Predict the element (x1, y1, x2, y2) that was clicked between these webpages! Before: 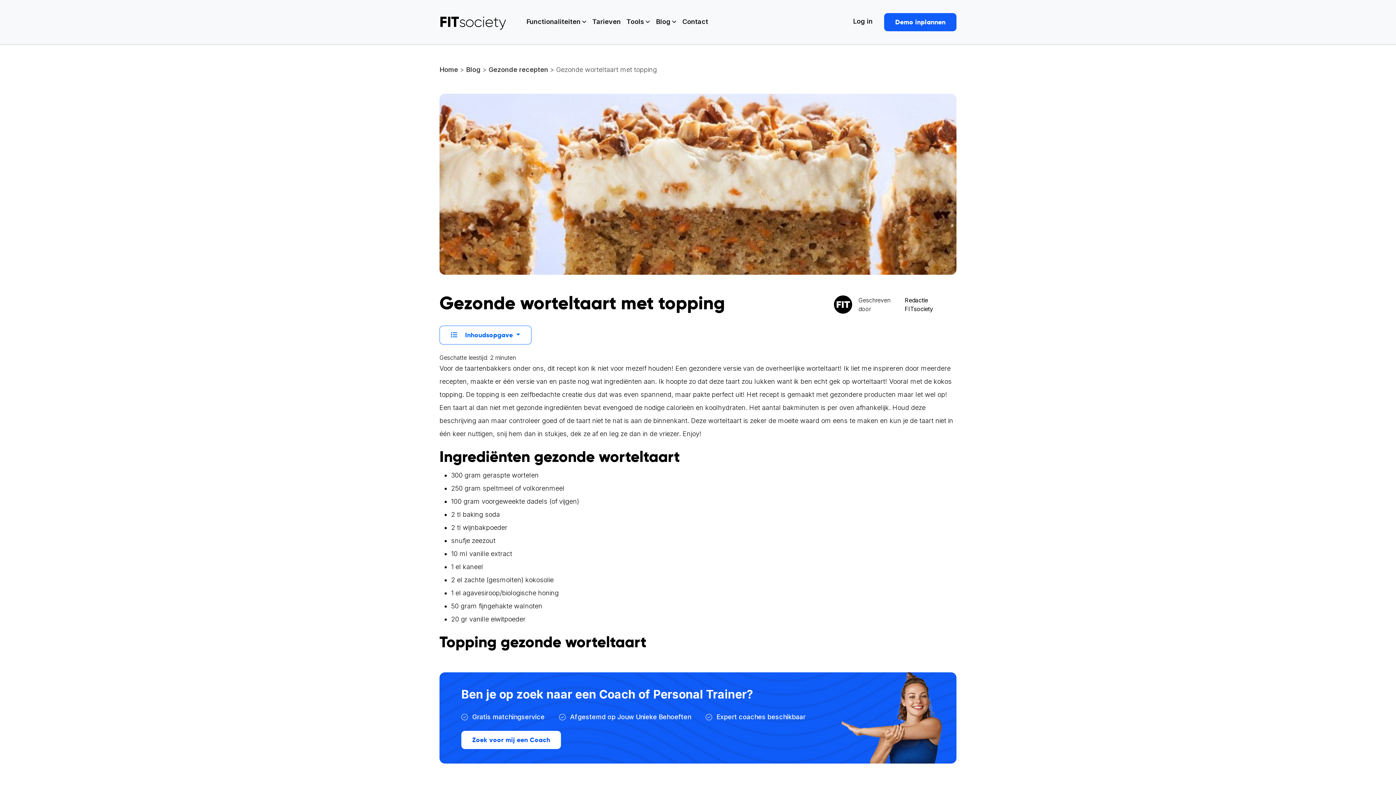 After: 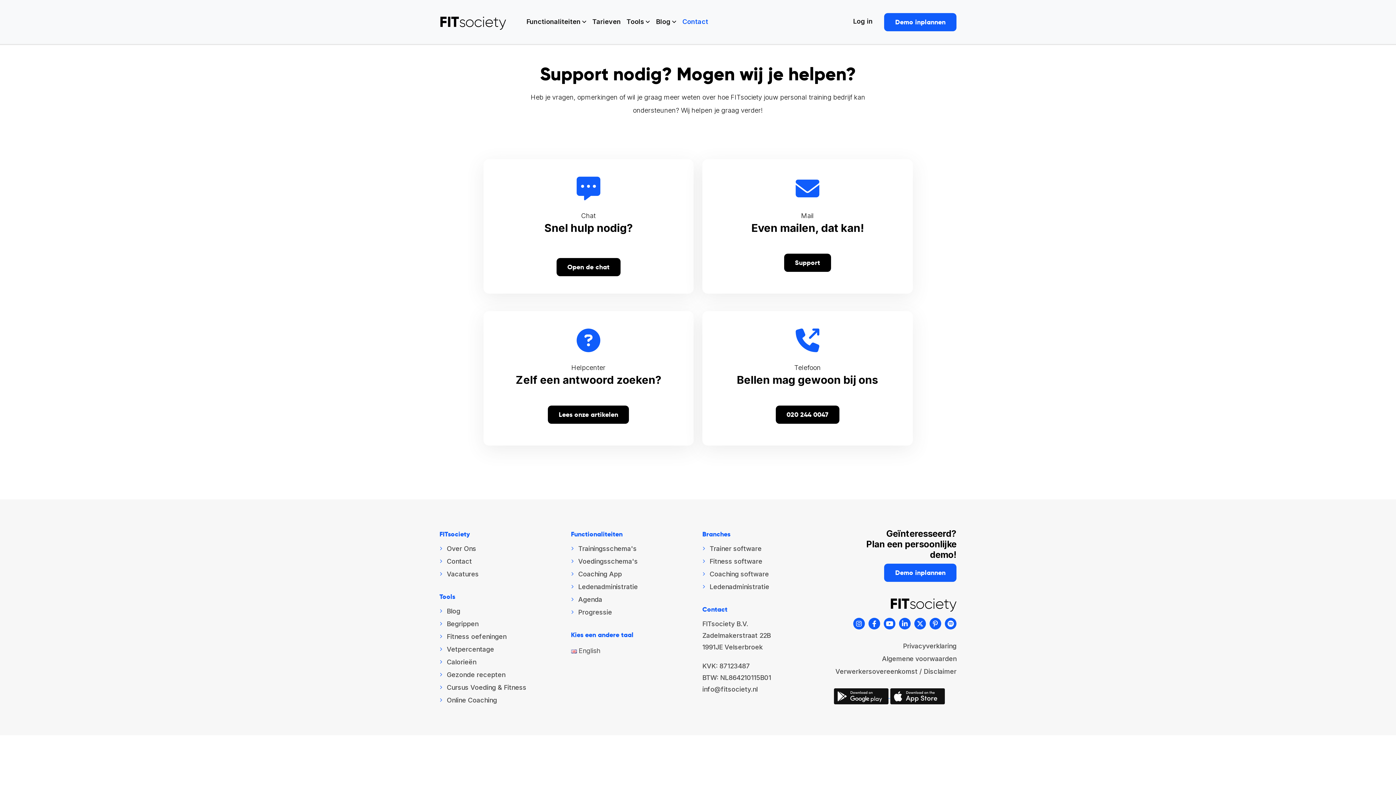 Action: label: Contact bbox: (679, 13, 711, 30)